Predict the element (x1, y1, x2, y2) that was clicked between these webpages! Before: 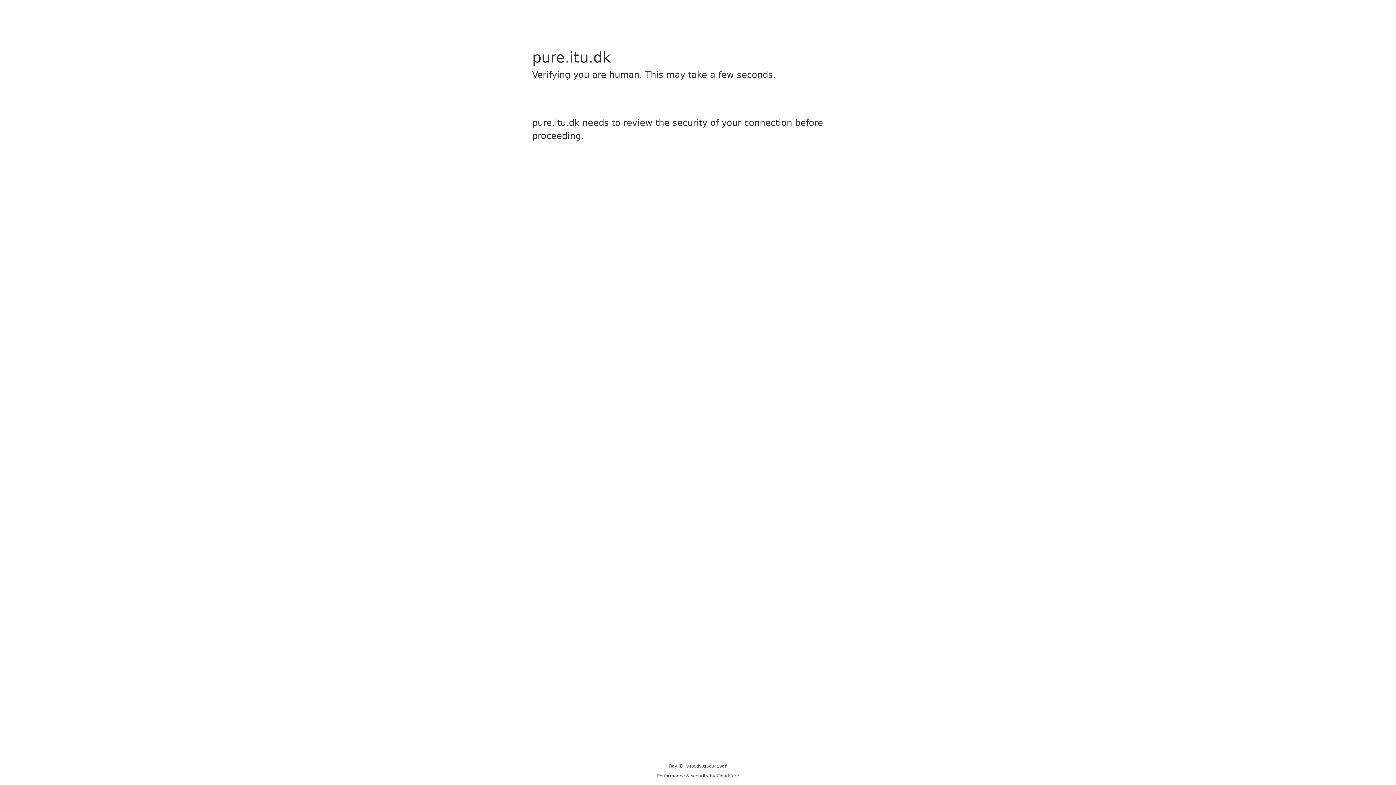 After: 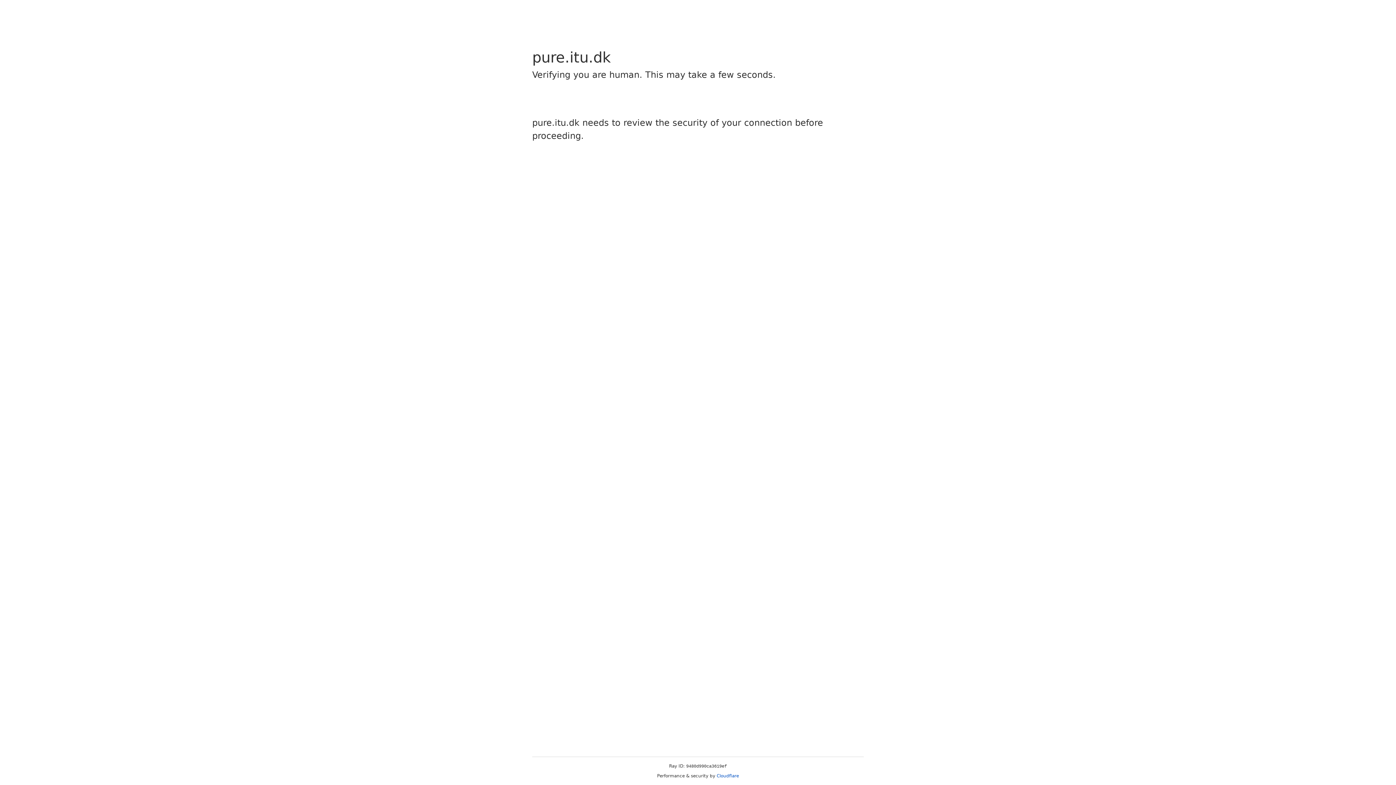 Action: label: Cloudflare bbox: (716, 773, 739, 778)